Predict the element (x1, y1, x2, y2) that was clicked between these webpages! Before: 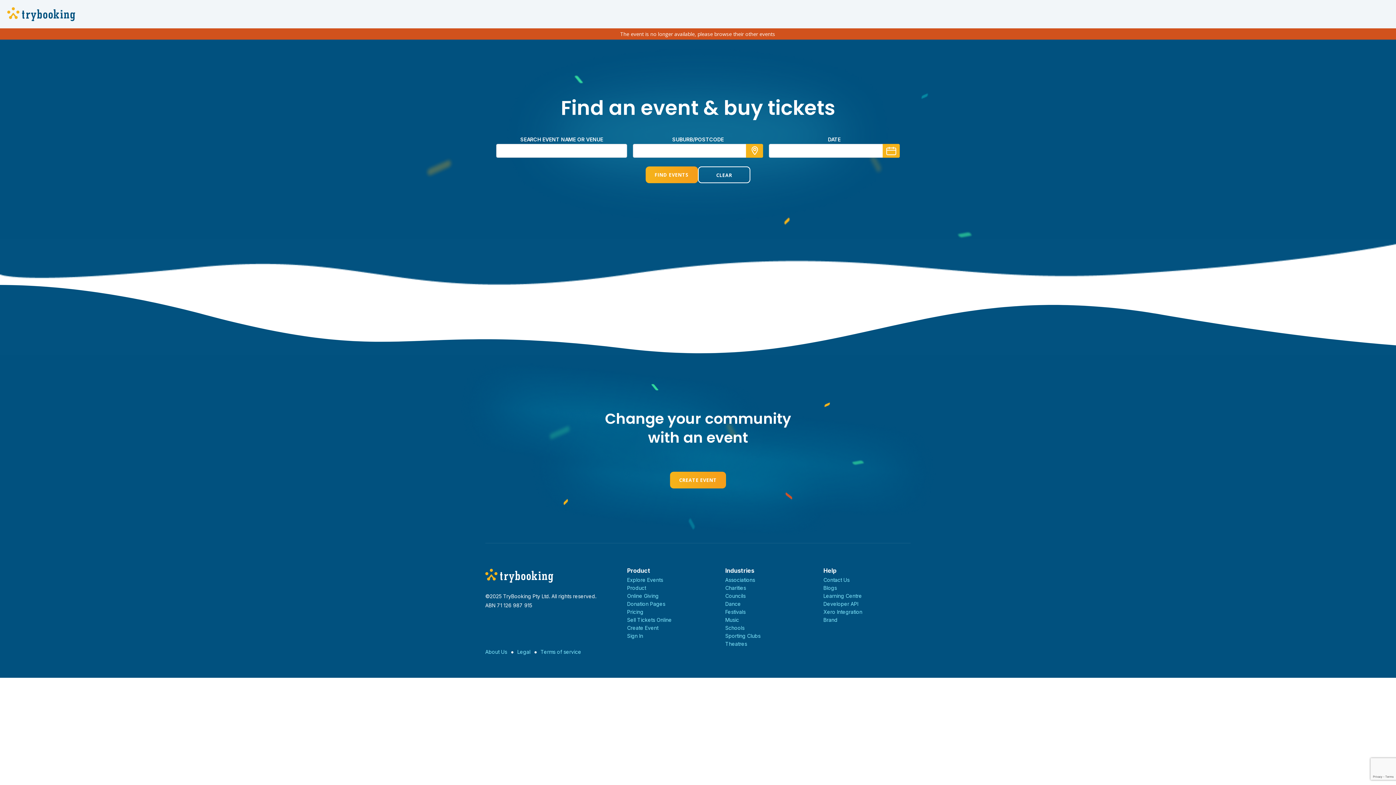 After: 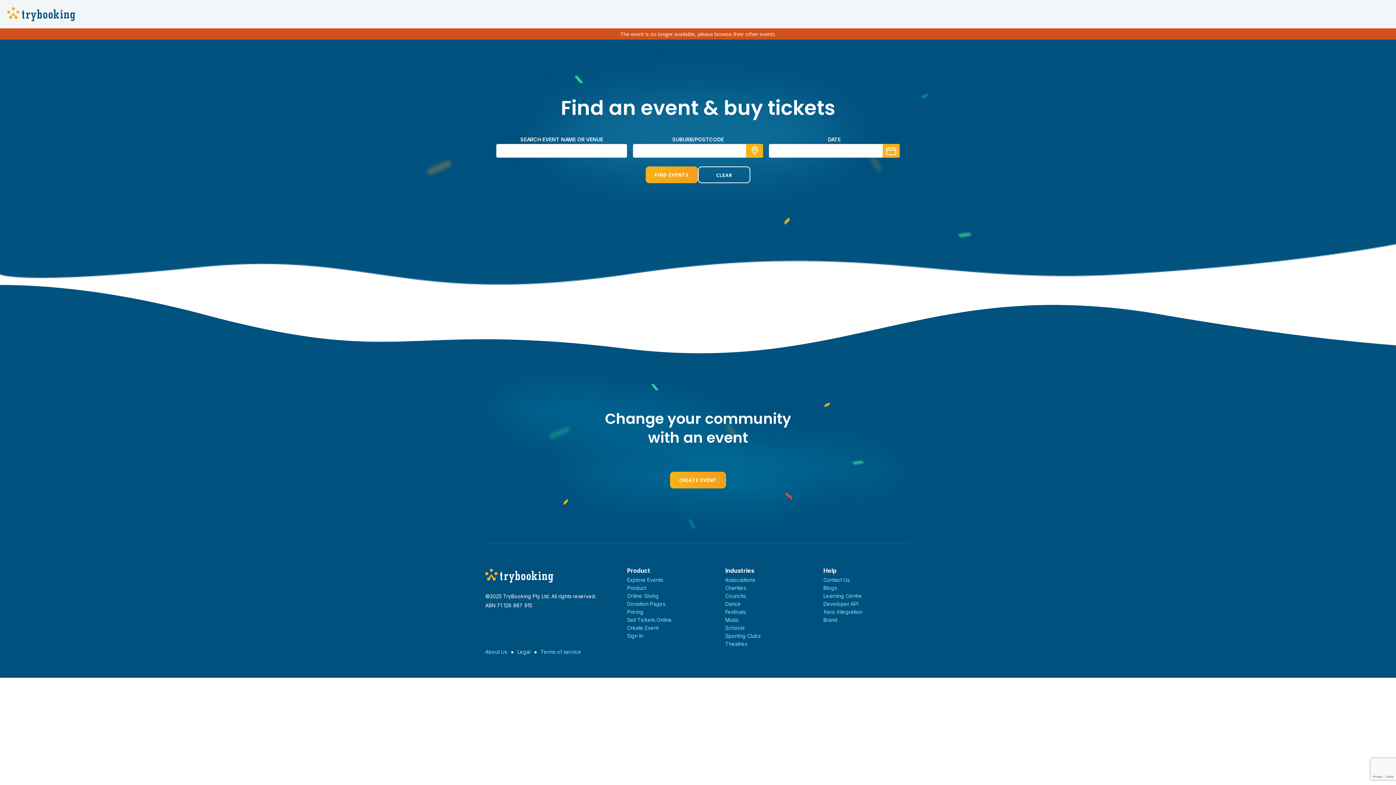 Action: bbox: (698, 166, 750, 183) label: CLEAR